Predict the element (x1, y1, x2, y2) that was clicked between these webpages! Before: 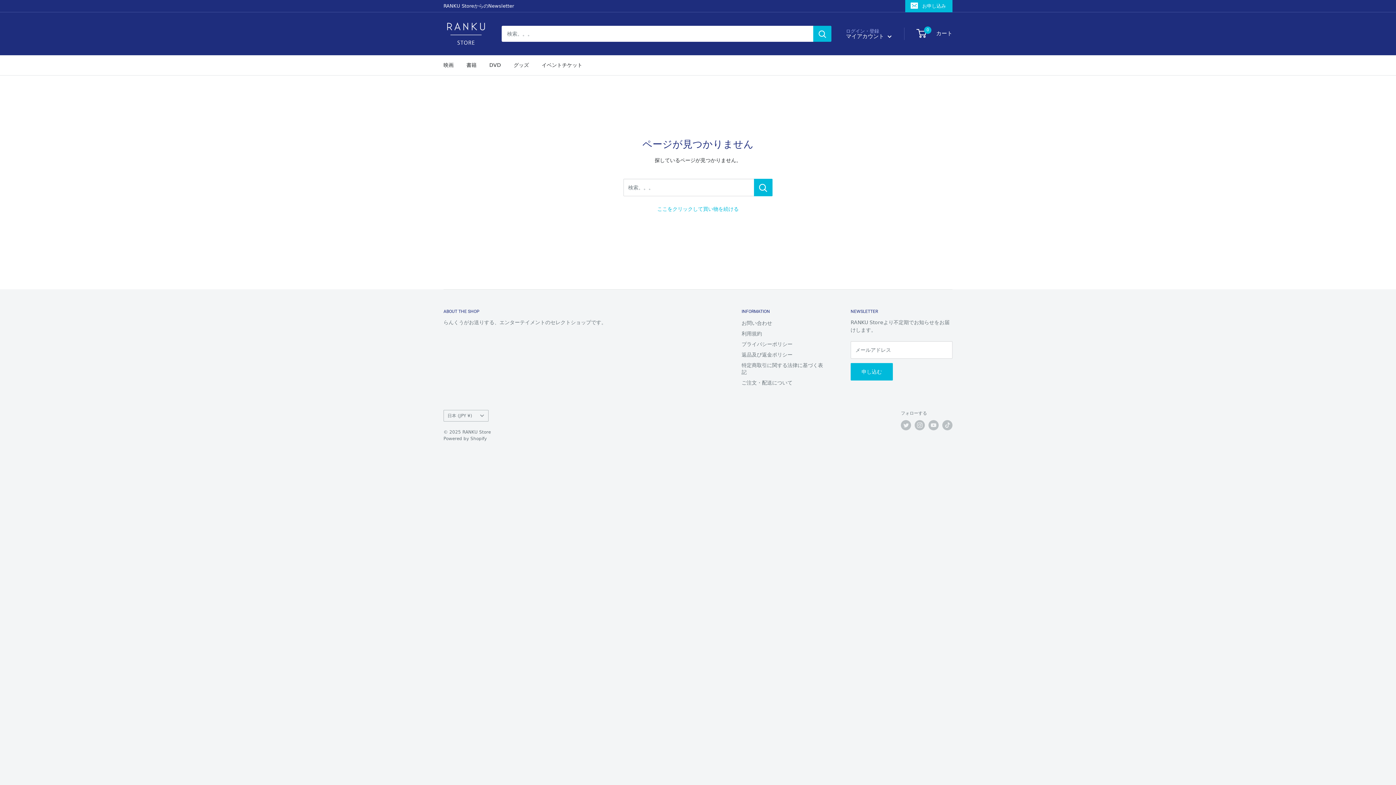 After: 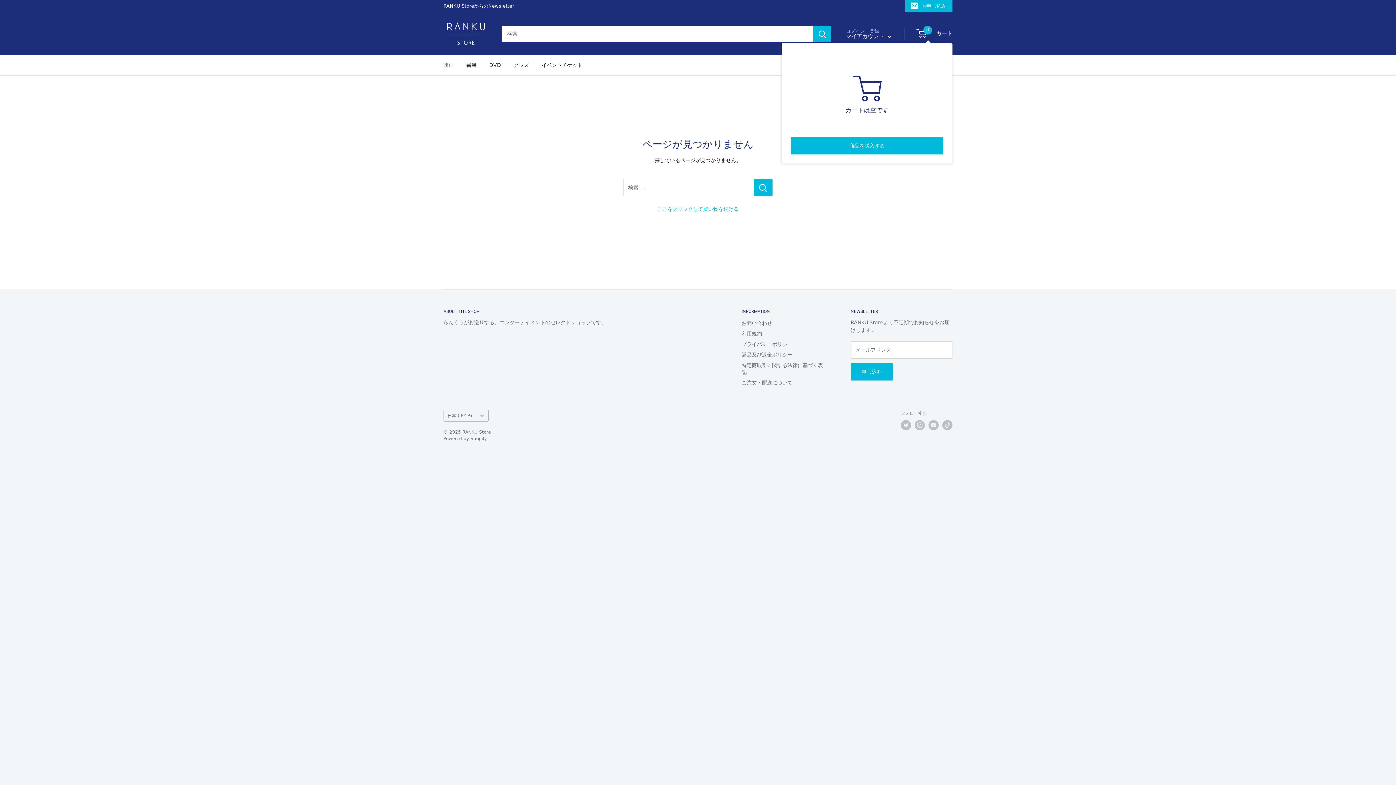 Action: label: 0
 カート bbox: (917, 29, 952, 38)